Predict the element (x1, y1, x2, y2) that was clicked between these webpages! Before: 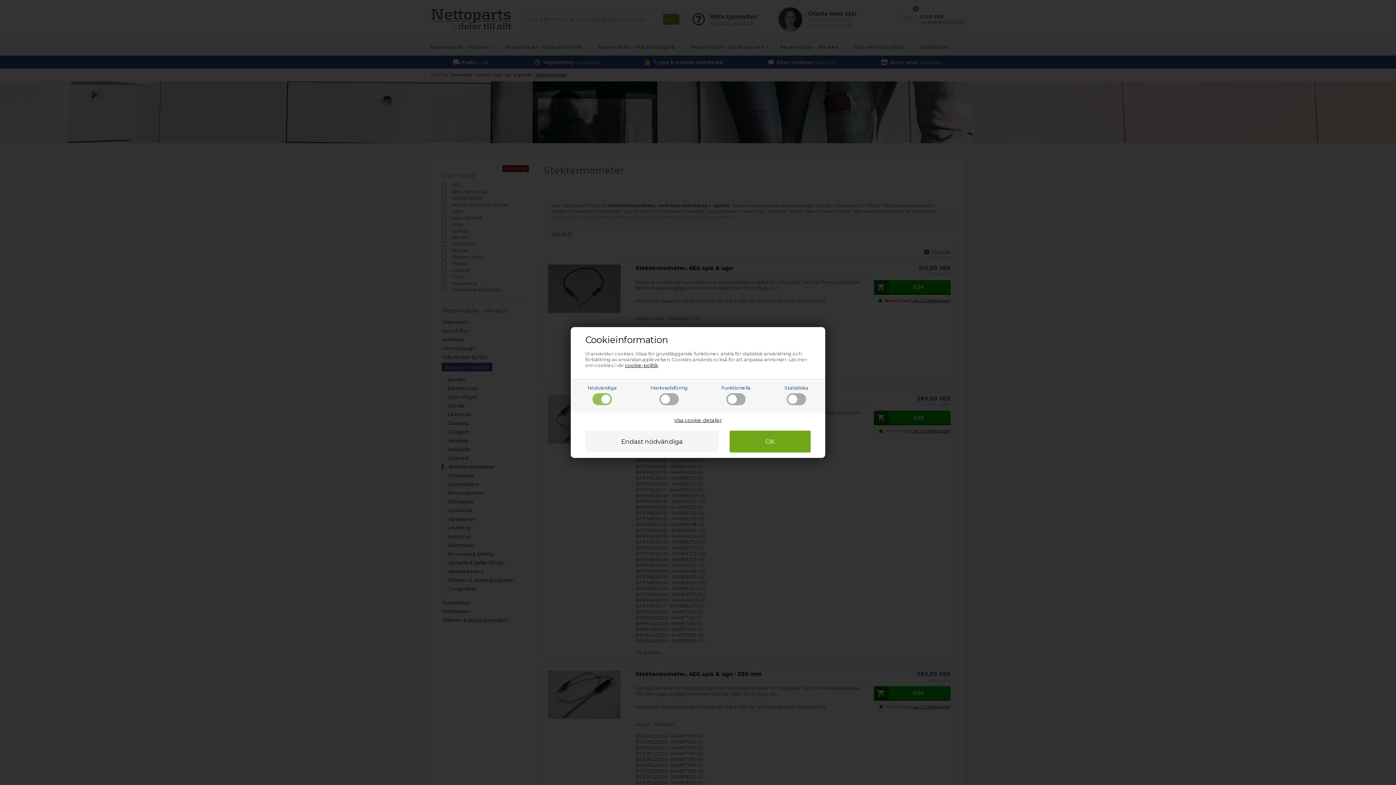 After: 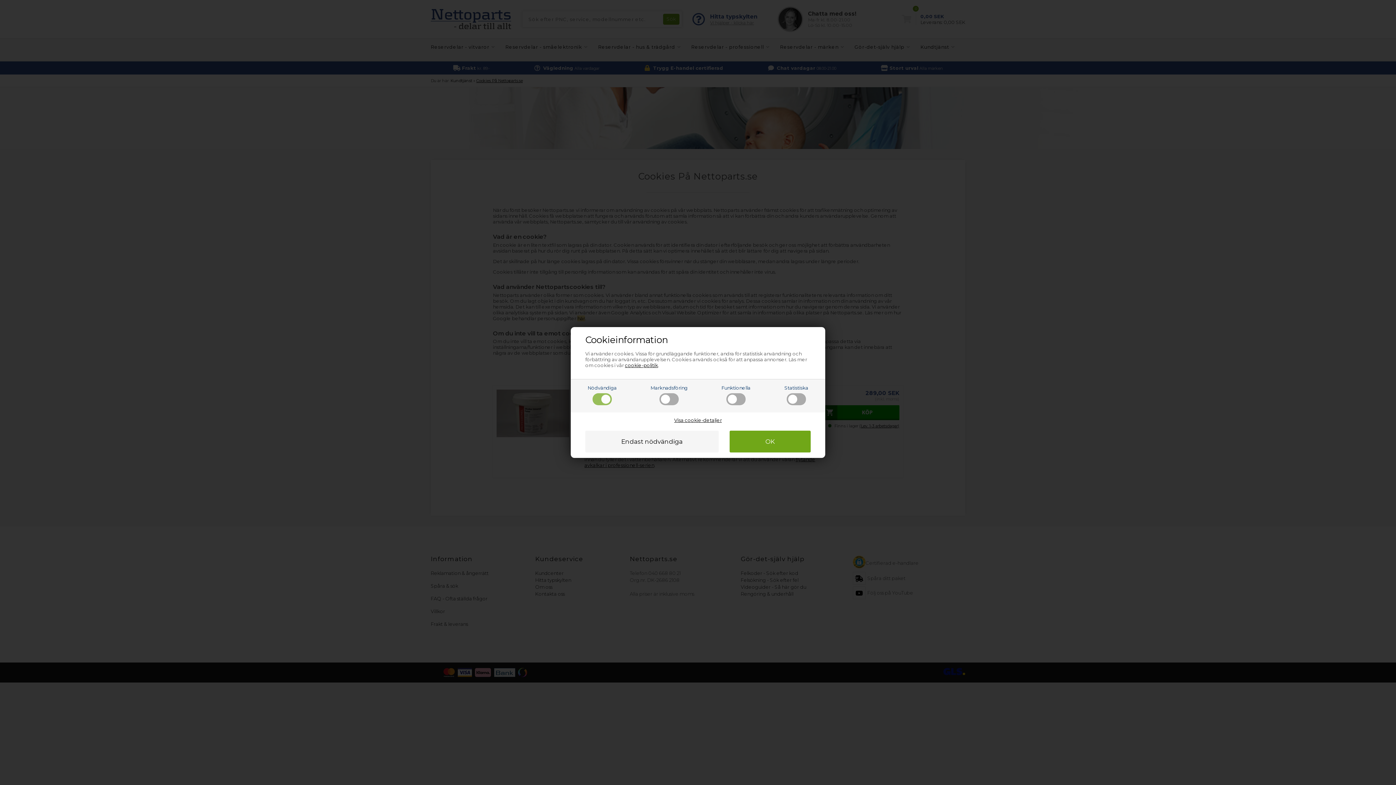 Action: label: cookie-politik bbox: (625, 362, 658, 368)